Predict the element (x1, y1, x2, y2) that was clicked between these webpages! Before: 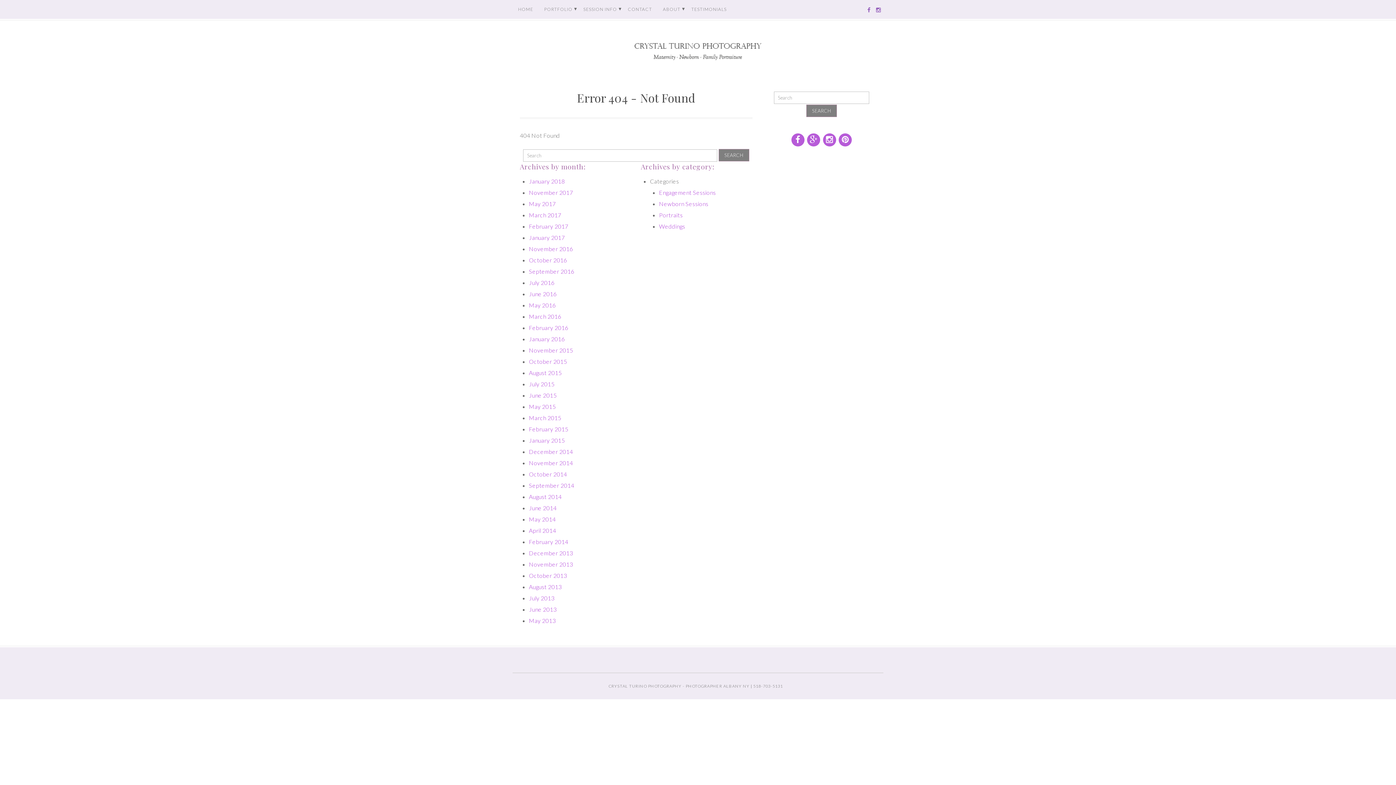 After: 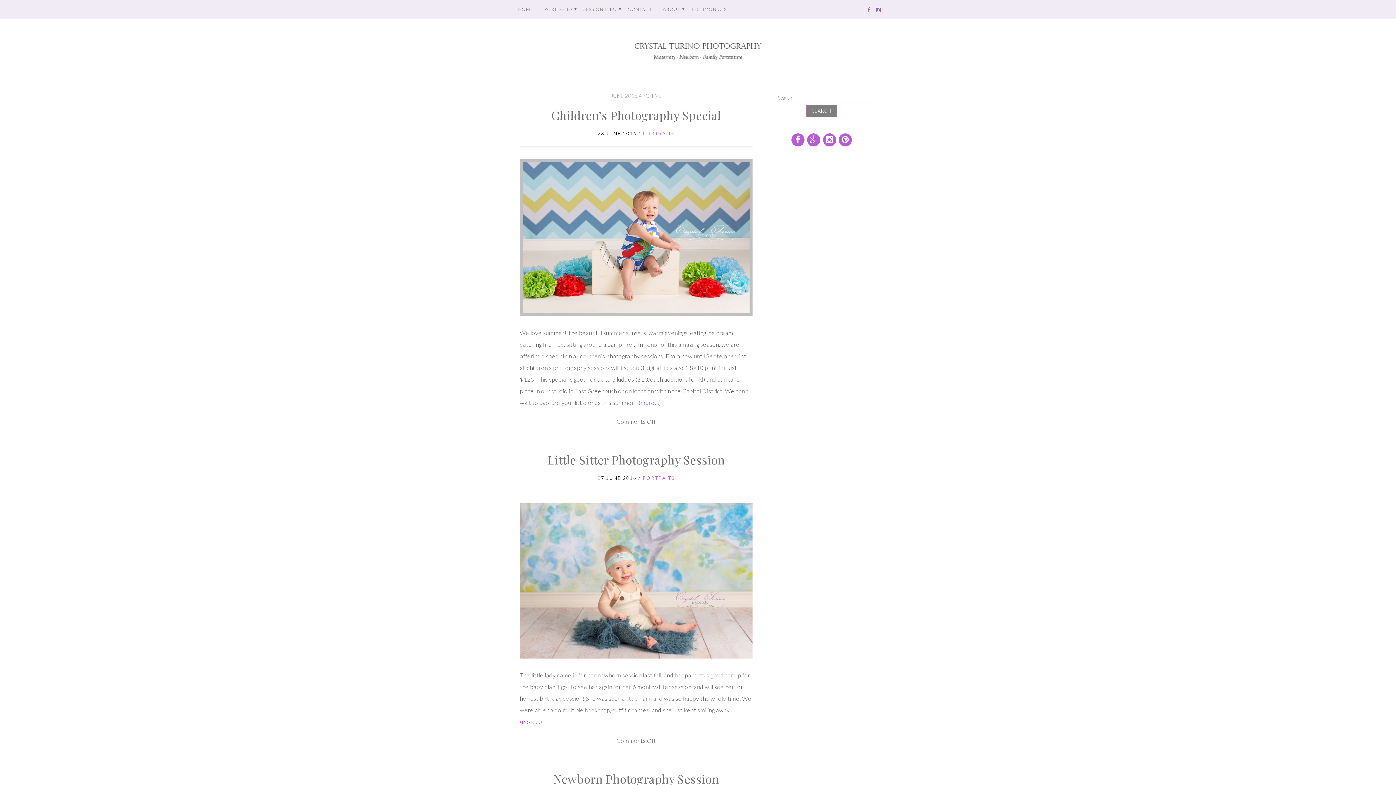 Action: bbox: (529, 290, 556, 297) label: June 2016